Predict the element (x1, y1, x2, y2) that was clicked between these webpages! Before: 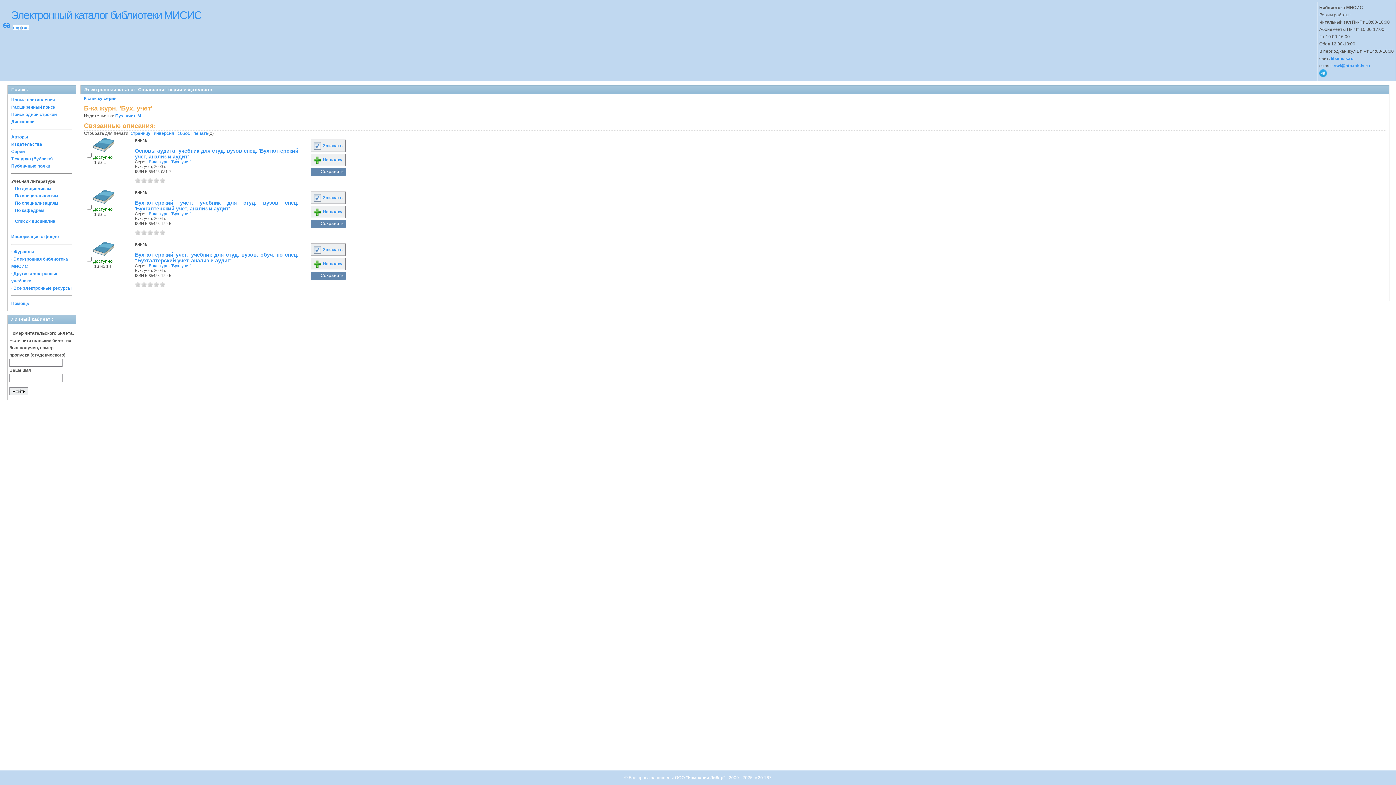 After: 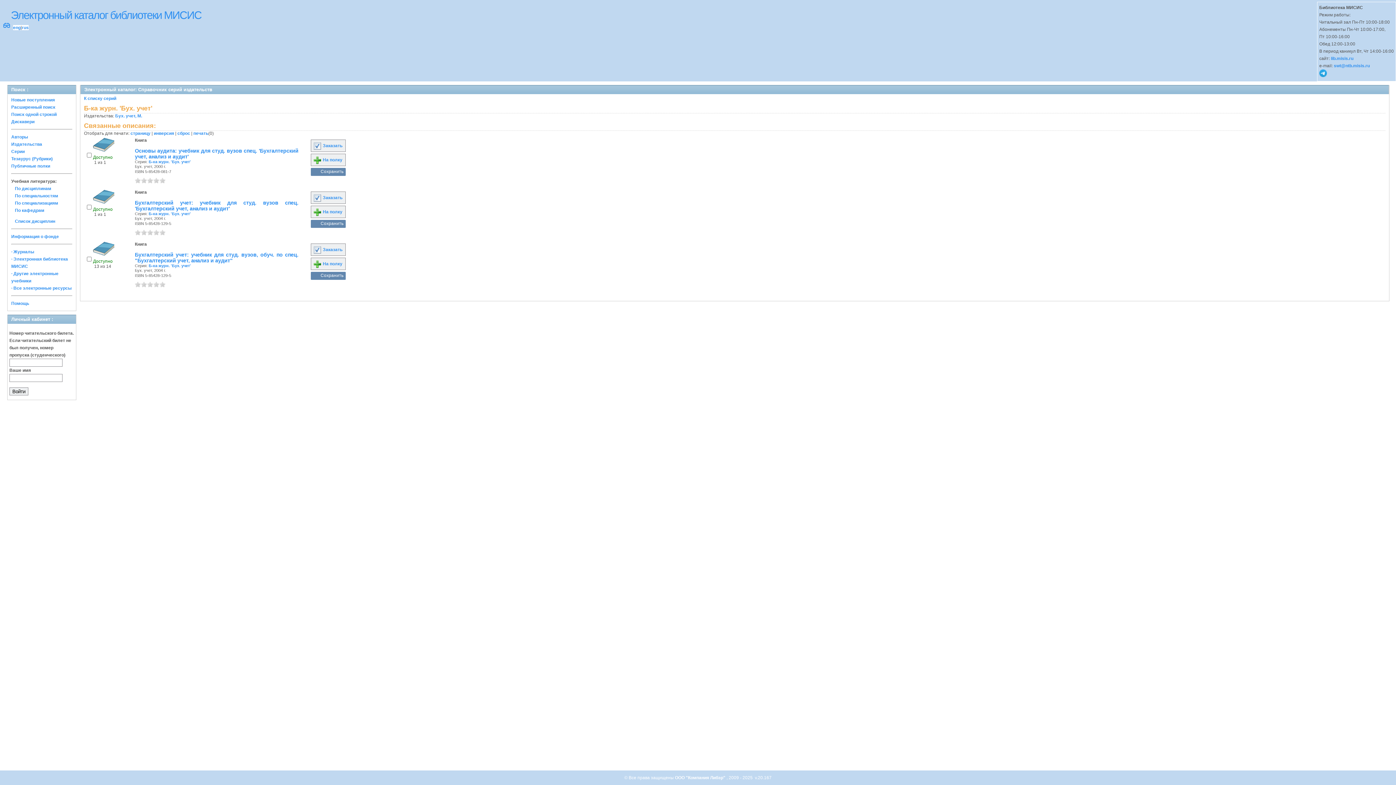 Action: bbox: (134, 229, 140, 235) label: 1